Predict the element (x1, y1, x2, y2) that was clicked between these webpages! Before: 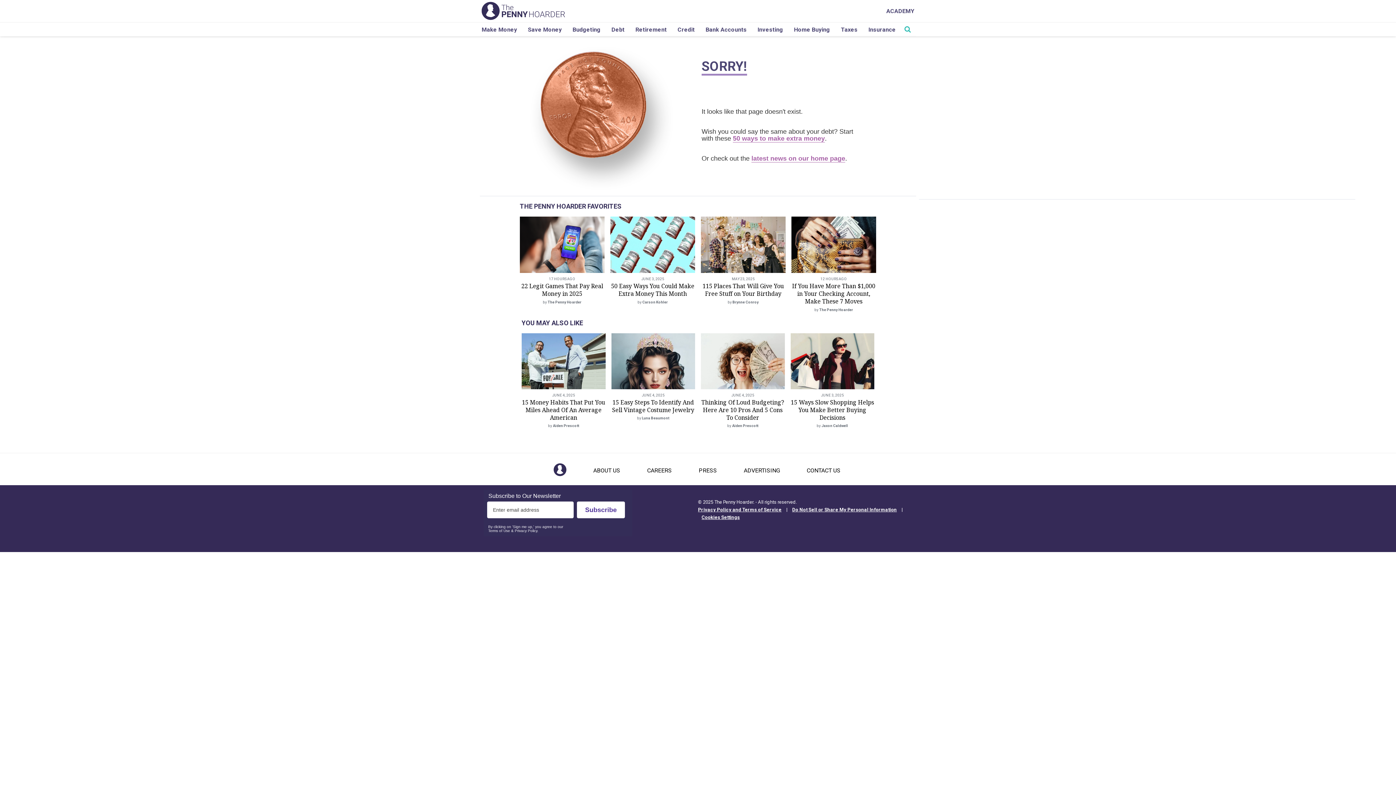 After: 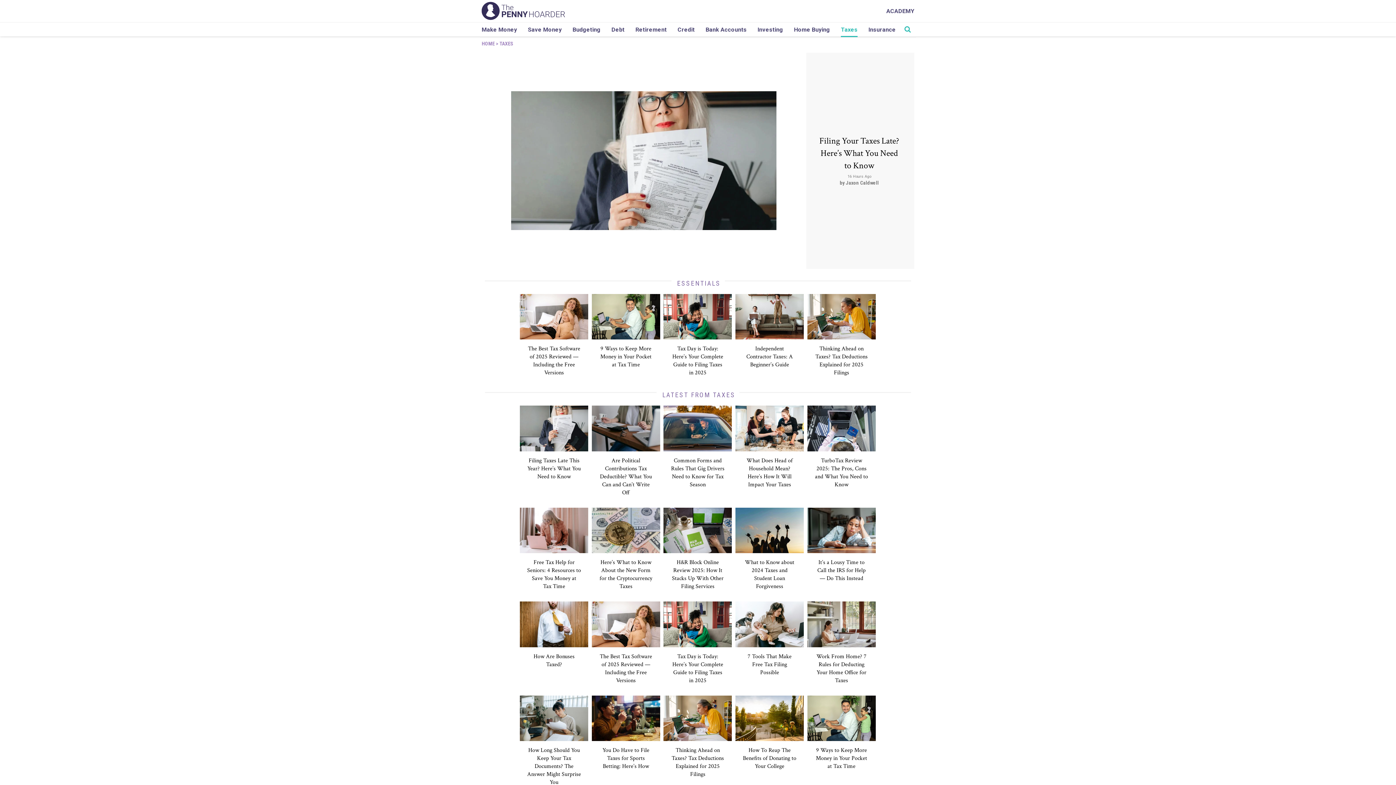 Action: label: Taxes bbox: (841, 22, 857, 36)